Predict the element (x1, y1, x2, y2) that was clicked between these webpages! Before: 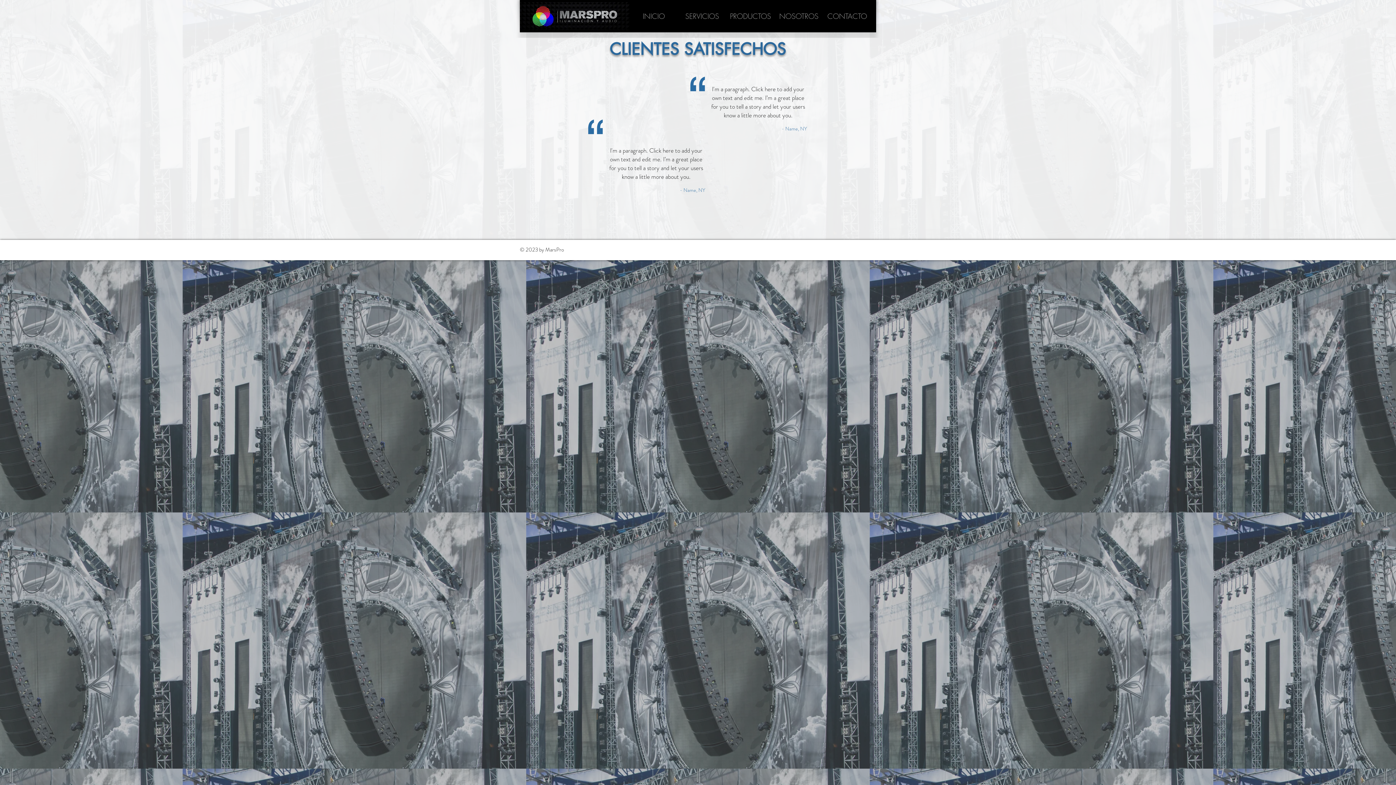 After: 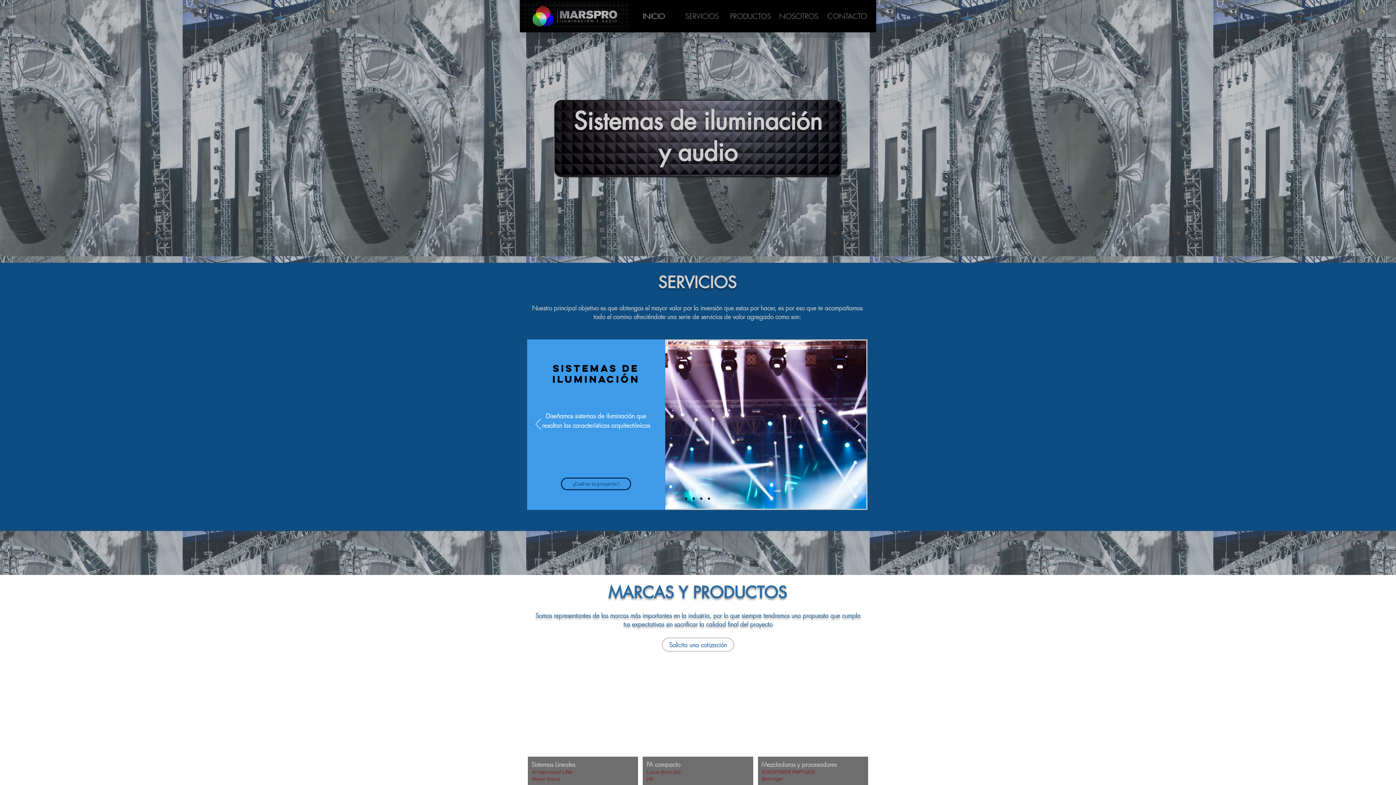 Action: label: NOSOTROS bbox: (774, 10, 823, 21)